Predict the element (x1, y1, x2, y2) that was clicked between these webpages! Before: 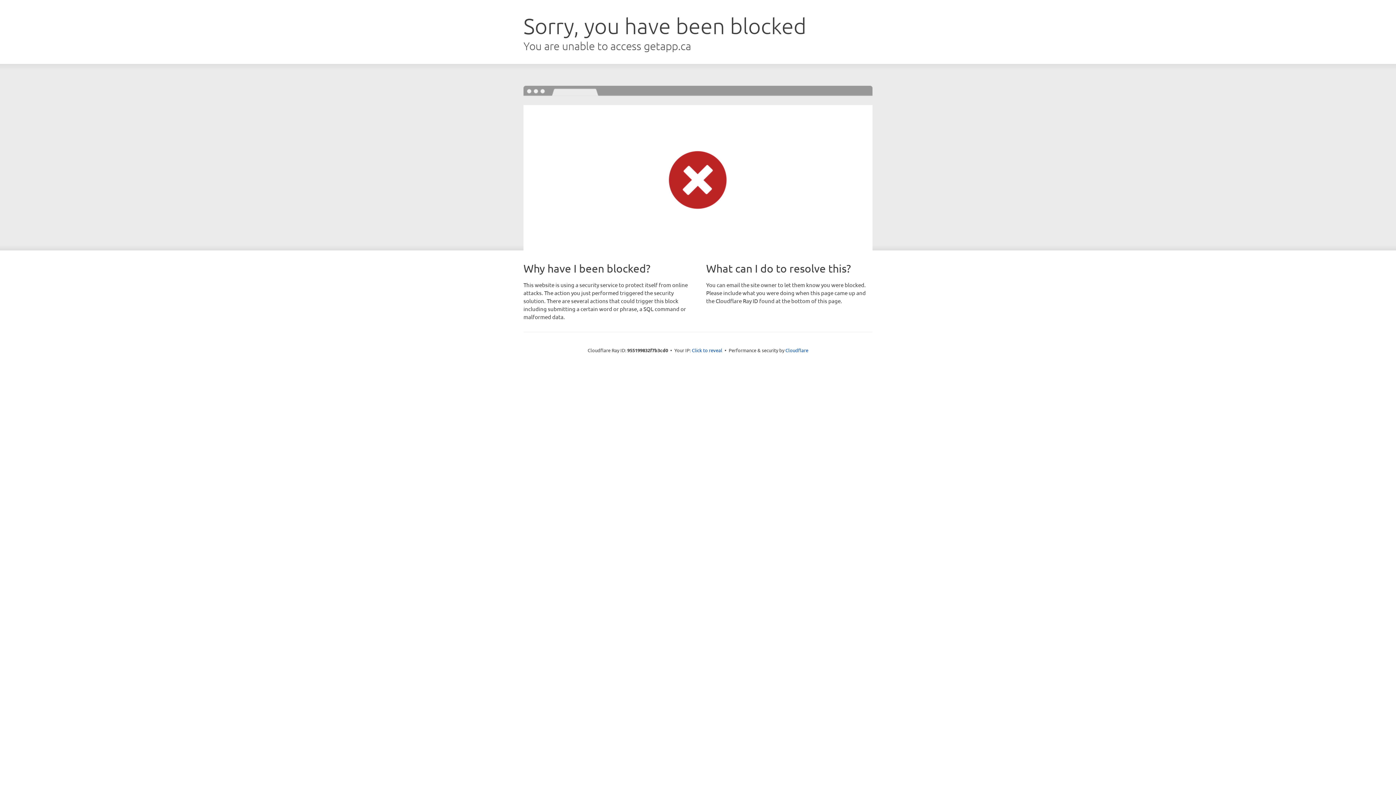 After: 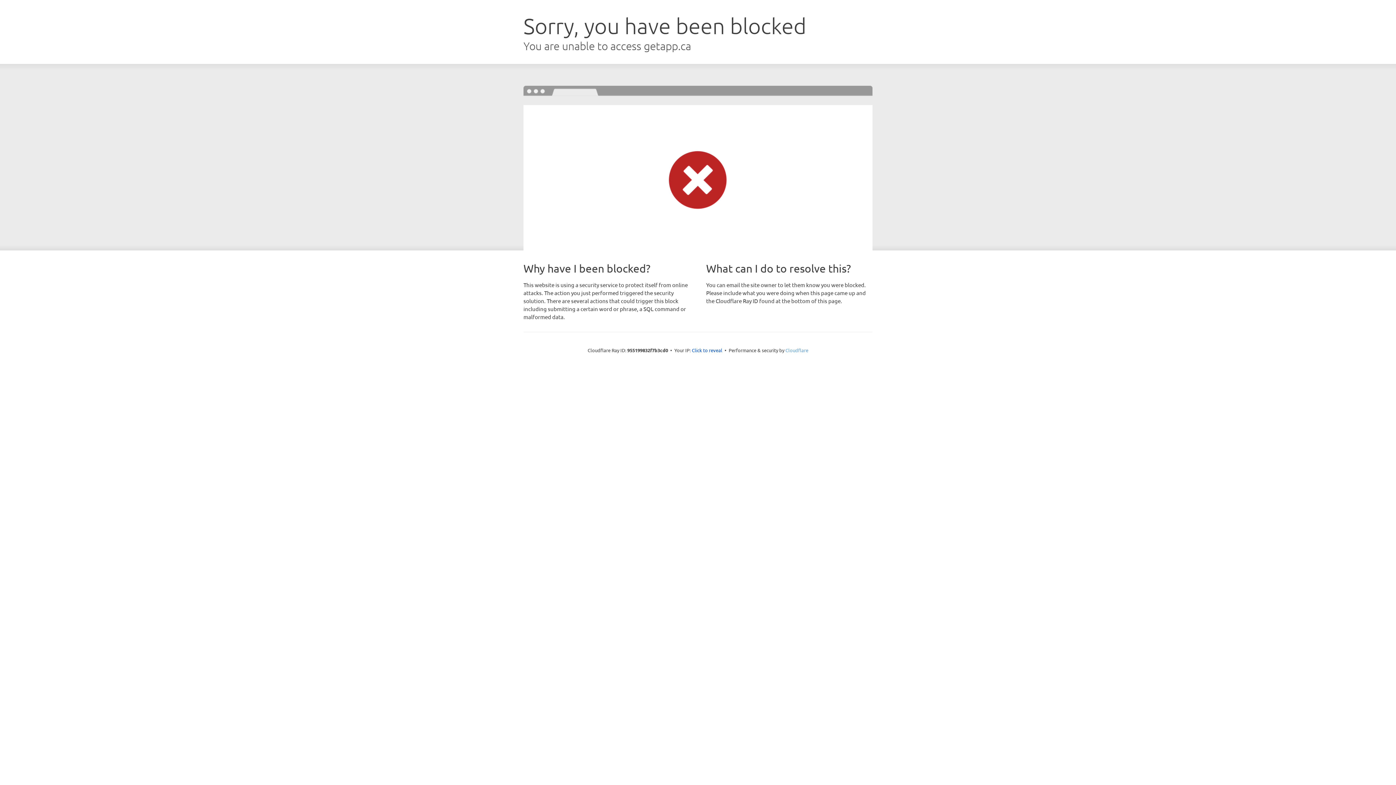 Action: bbox: (785, 347, 808, 353) label: Cloudflare